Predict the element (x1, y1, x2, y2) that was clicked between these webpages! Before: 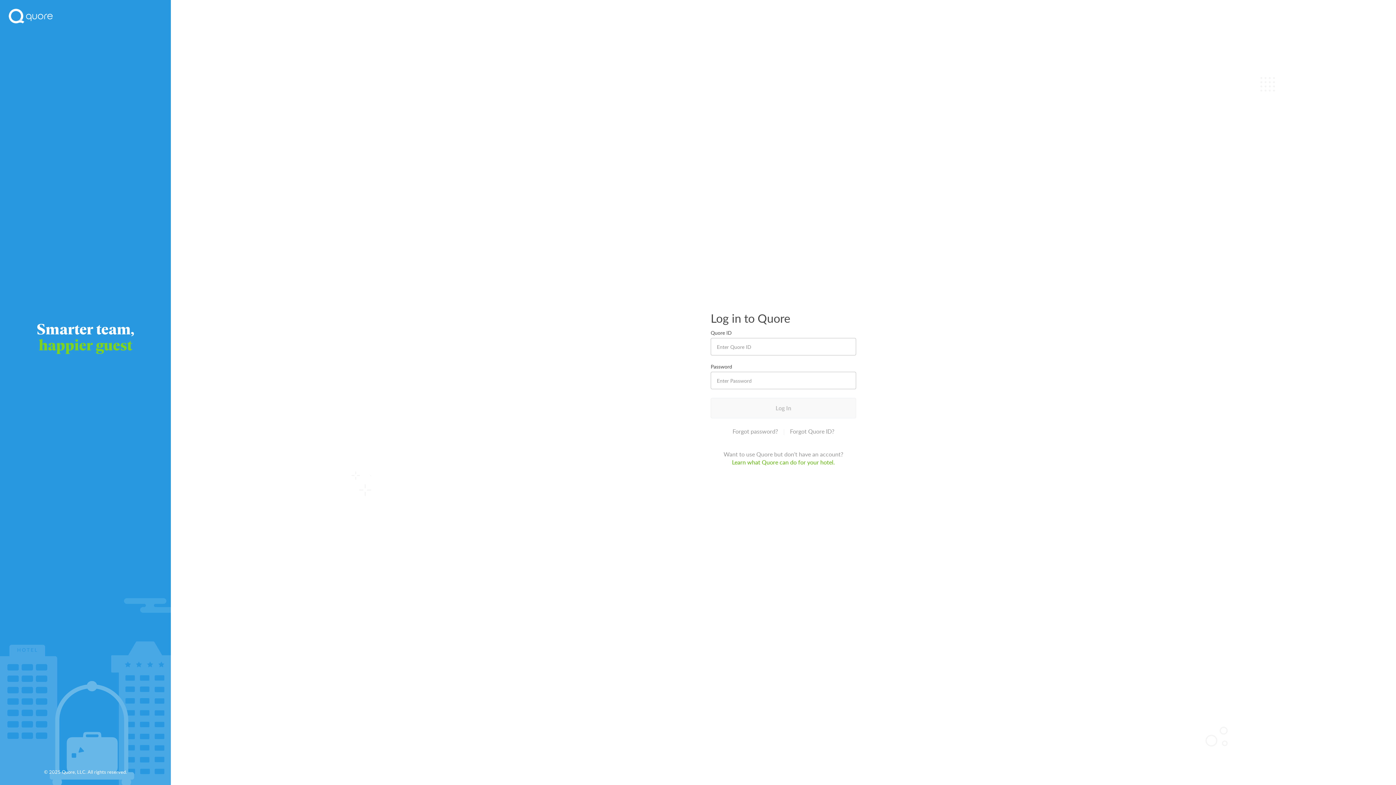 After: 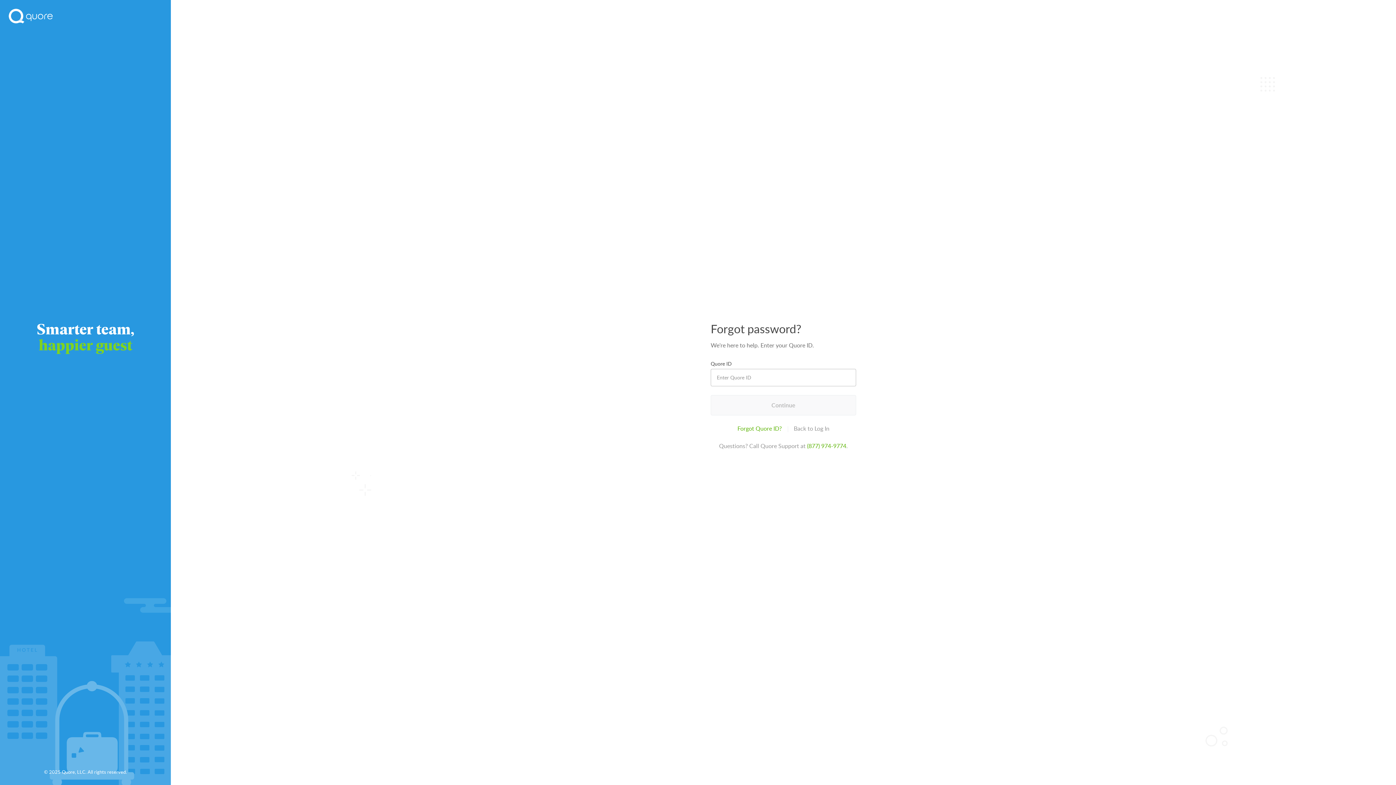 Action: label: Forgot password? bbox: (732, 427, 778, 436)